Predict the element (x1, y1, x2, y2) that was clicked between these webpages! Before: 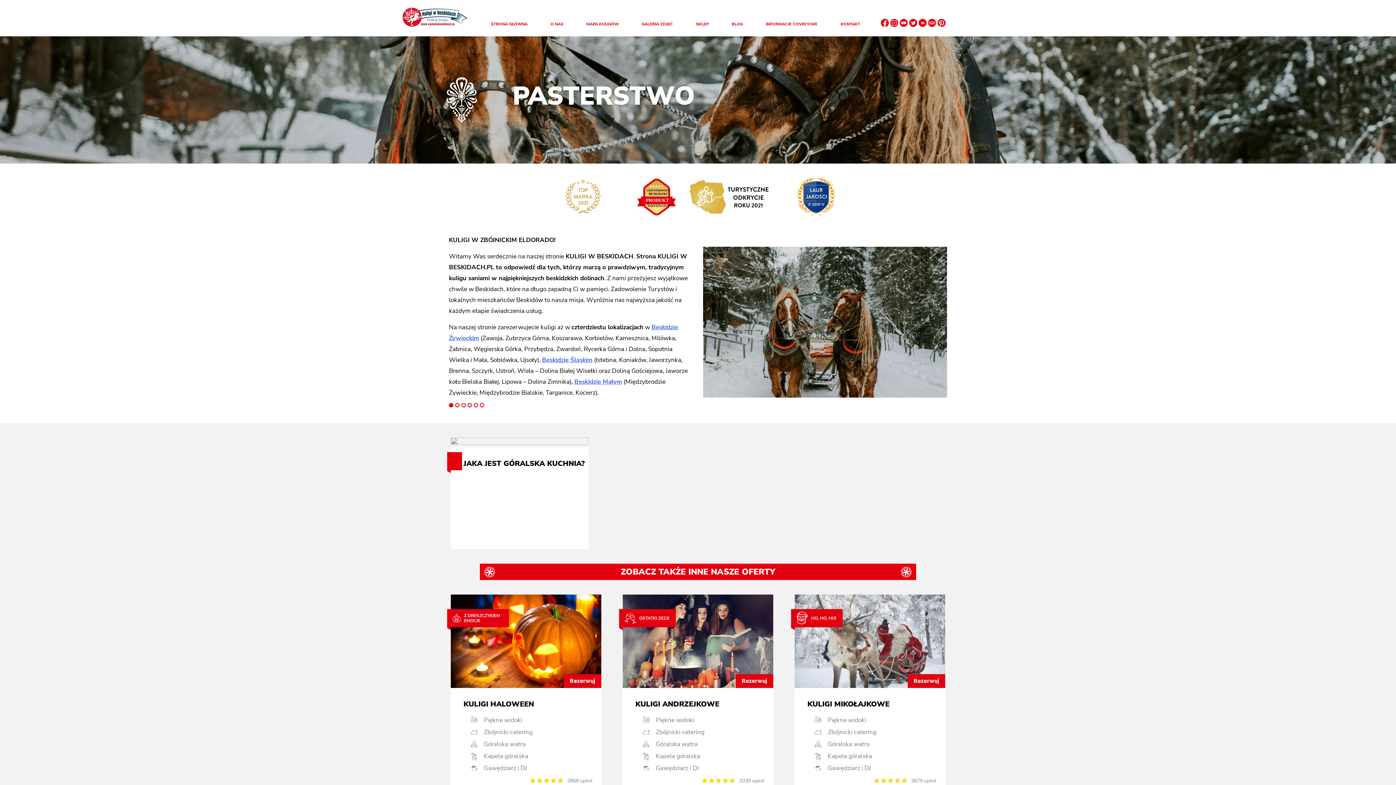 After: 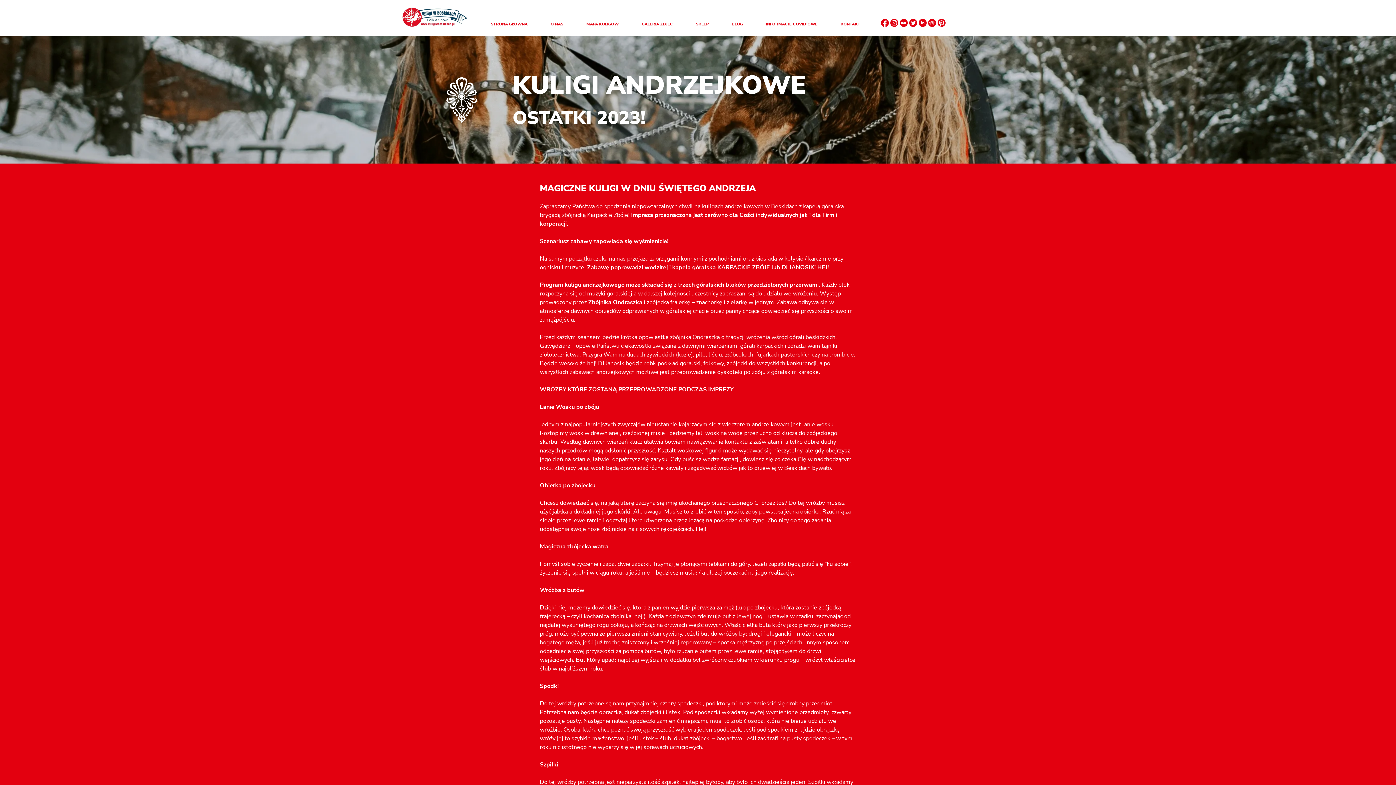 Action: bbox: (635, 699, 769, 709) label: KULIGI ANDRZEJKOWE